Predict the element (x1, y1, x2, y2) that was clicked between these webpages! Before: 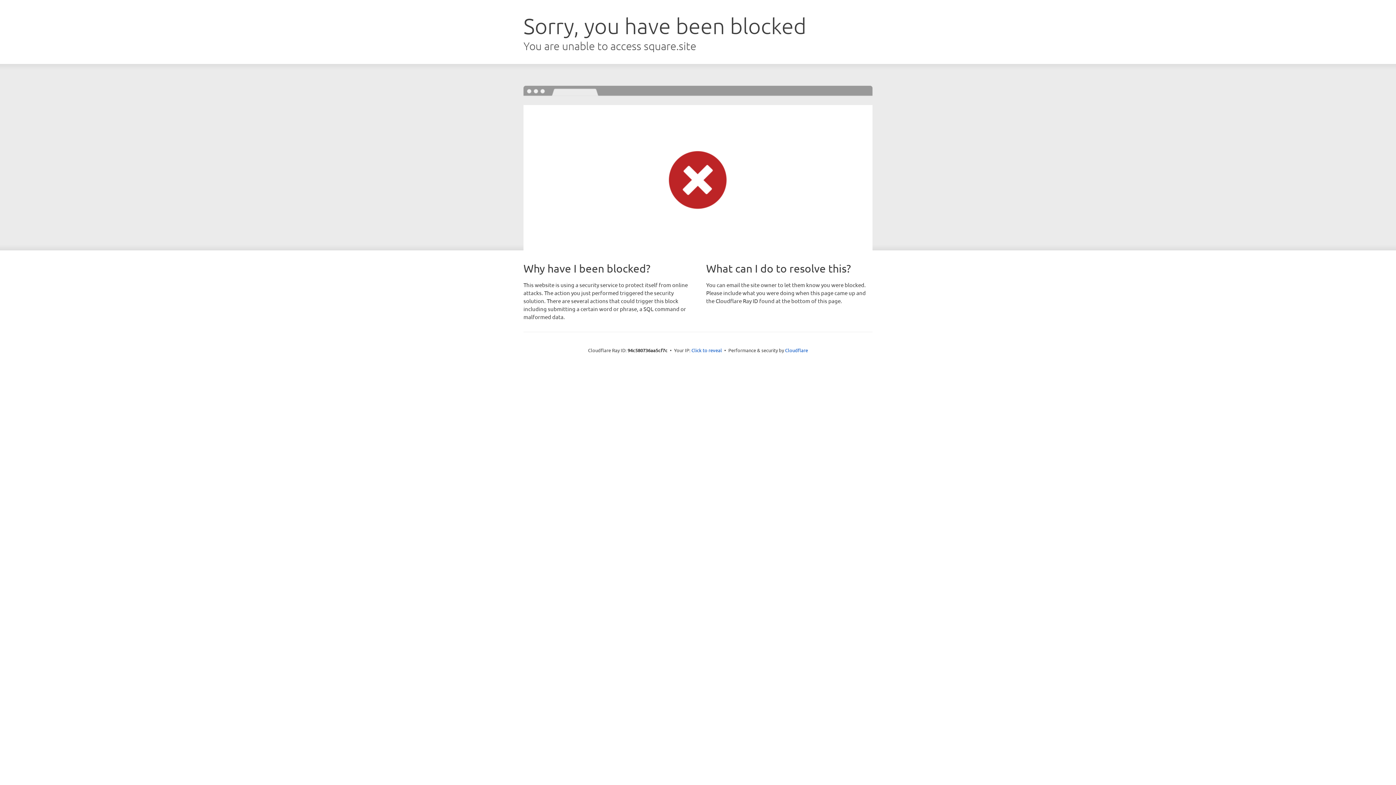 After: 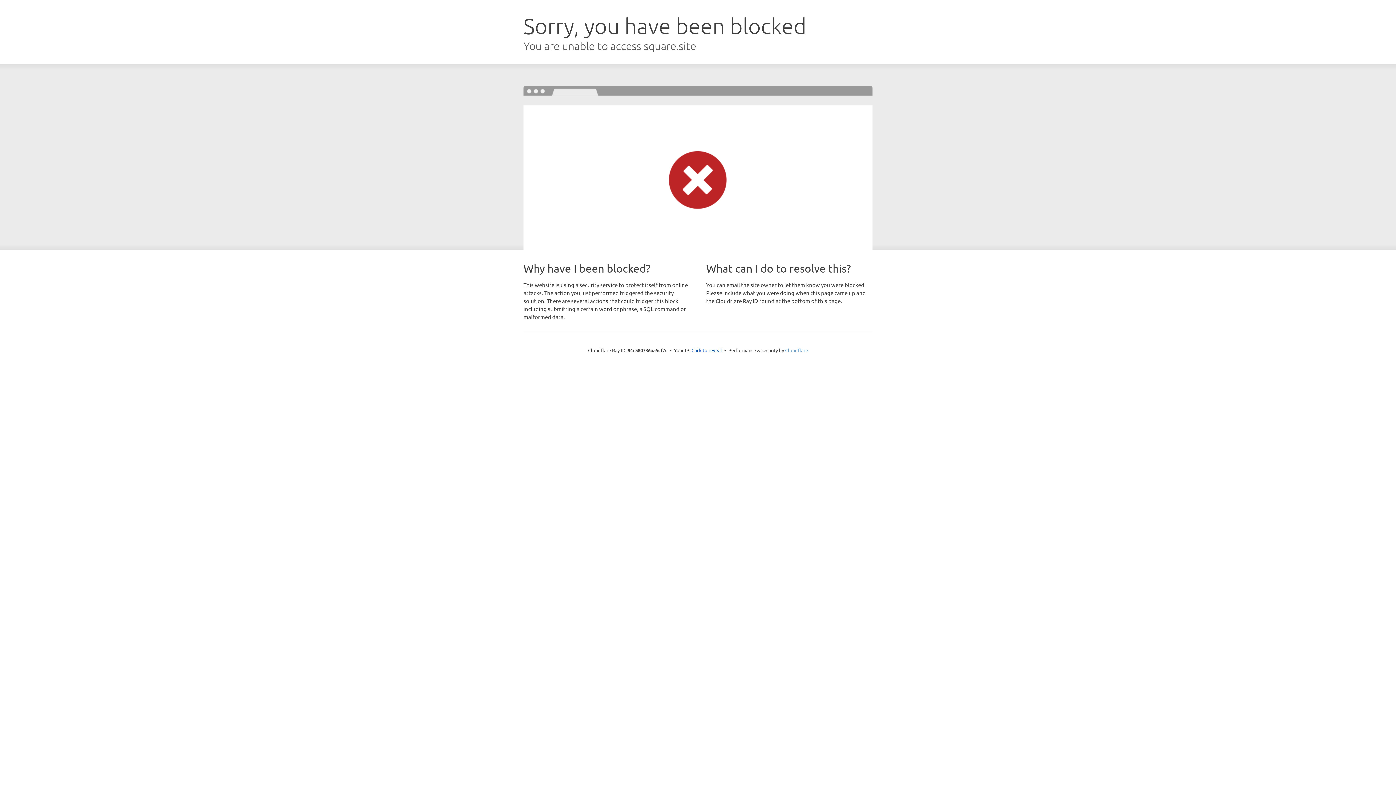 Action: bbox: (785, 347, 808, 353) label: Cloudflare